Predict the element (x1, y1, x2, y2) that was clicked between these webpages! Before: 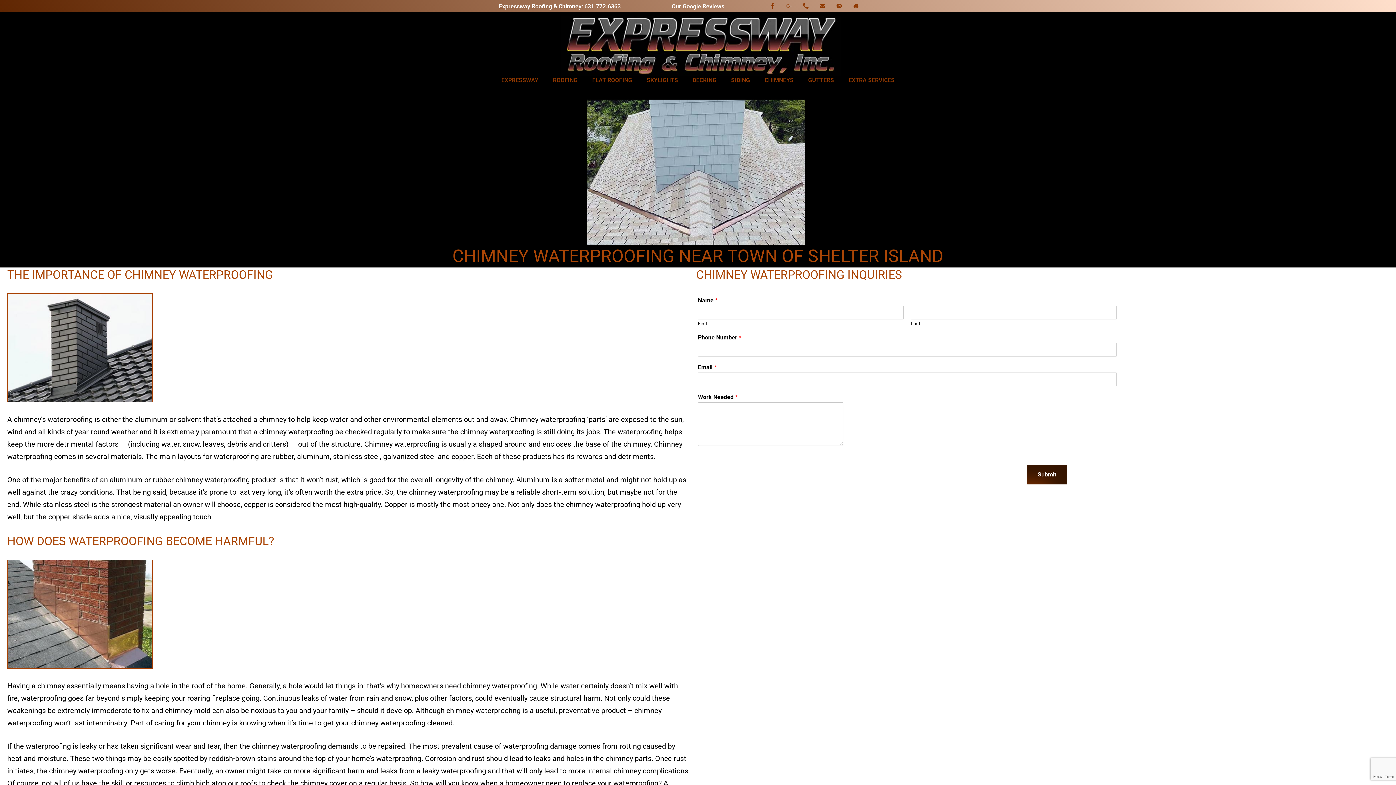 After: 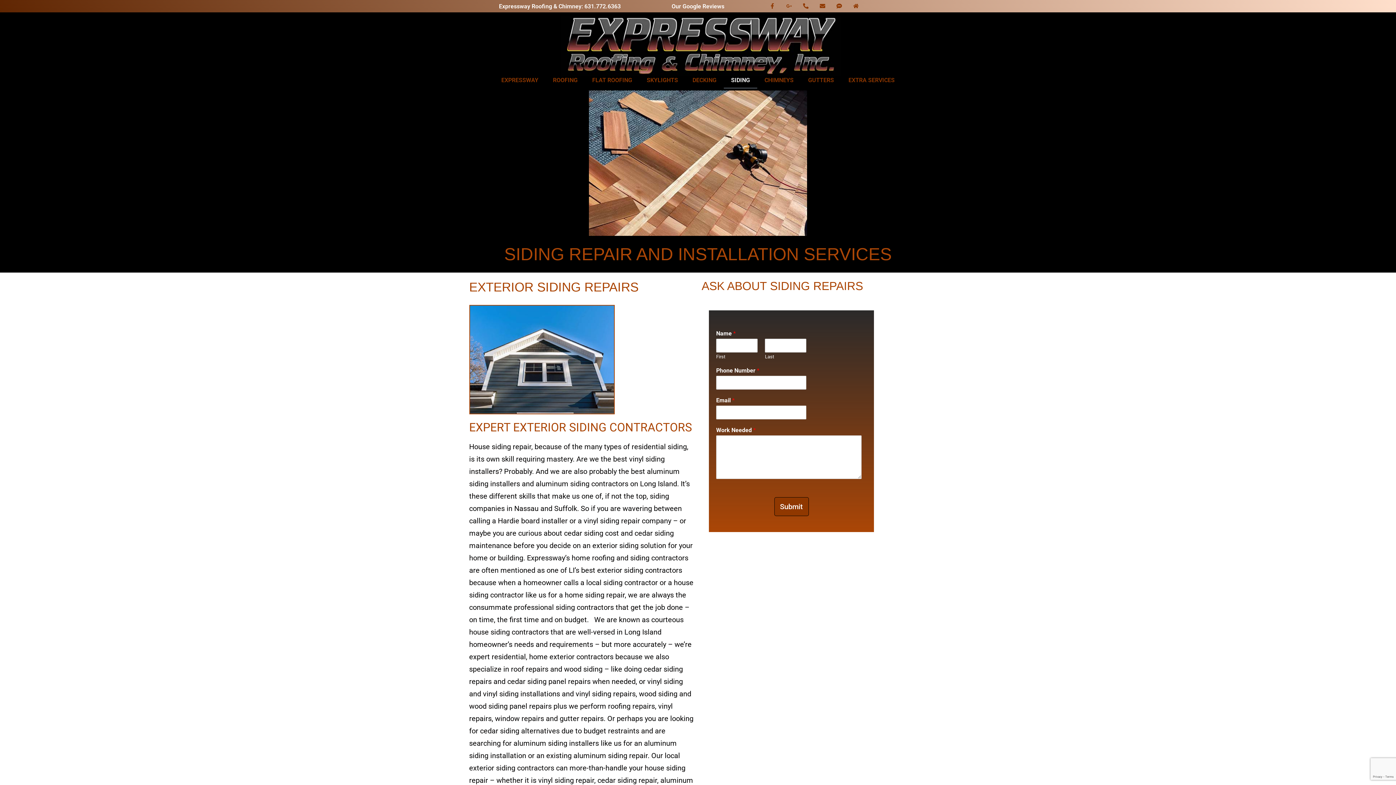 Action: bbox: (724, 72, 757, 88) label: SIDING